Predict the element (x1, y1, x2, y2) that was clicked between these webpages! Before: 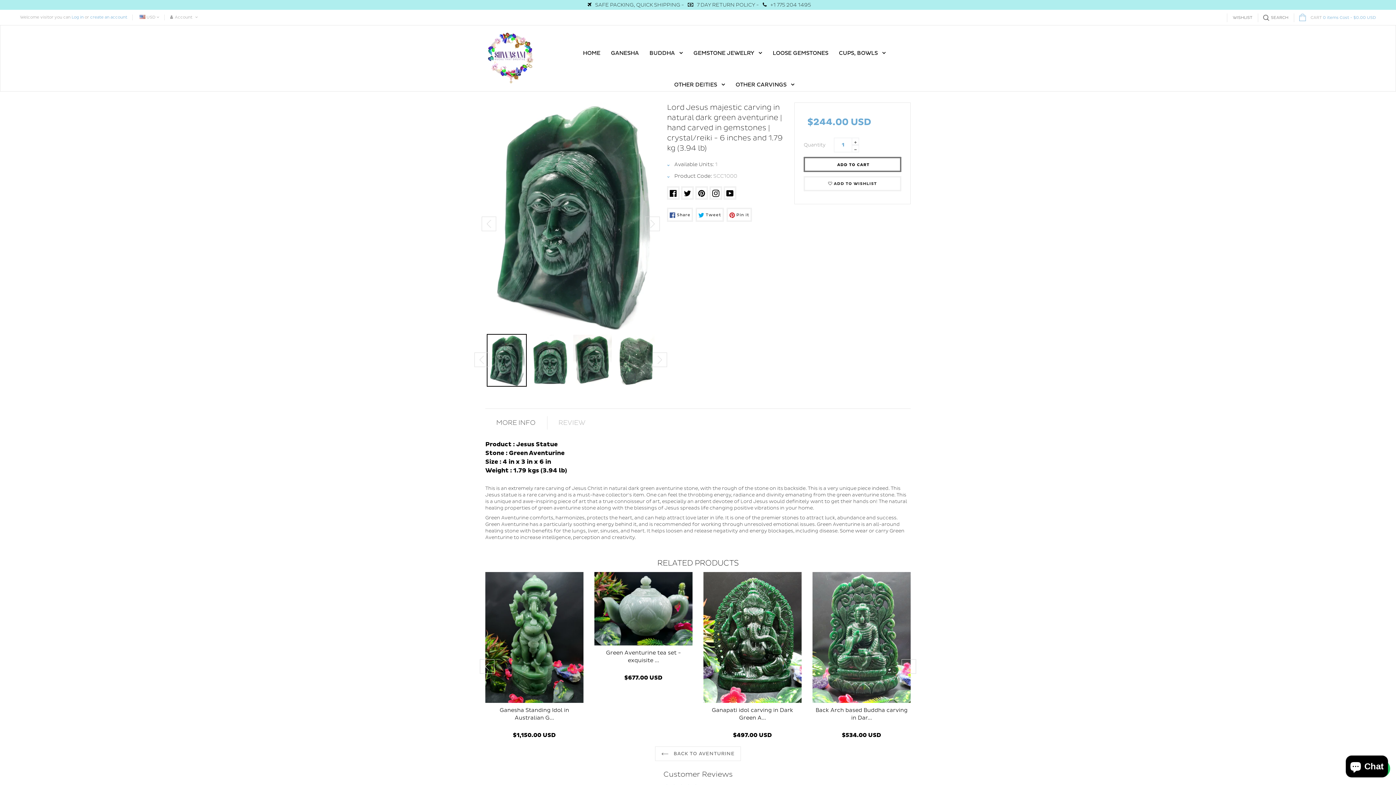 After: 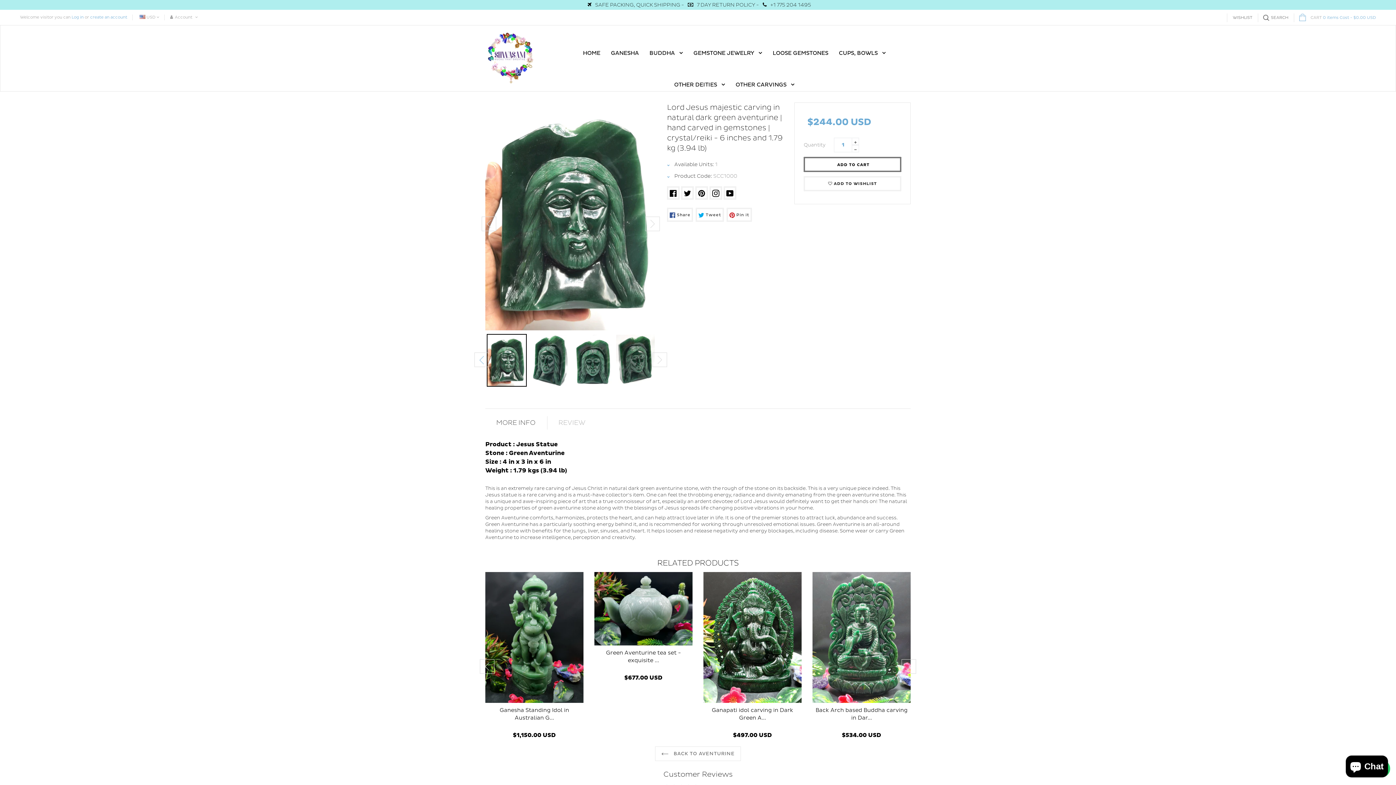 Action: bbox: (474, 352, 489, 367) label: Previous